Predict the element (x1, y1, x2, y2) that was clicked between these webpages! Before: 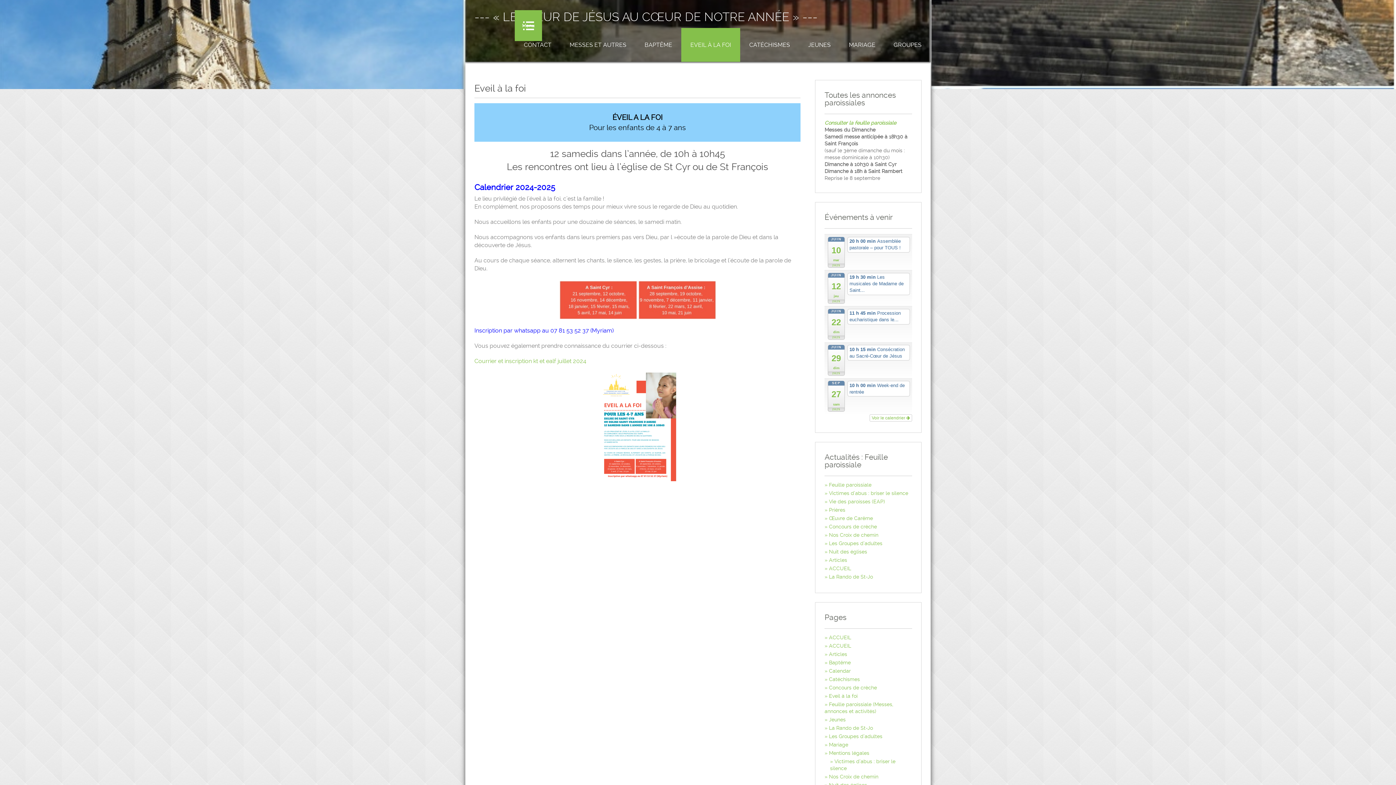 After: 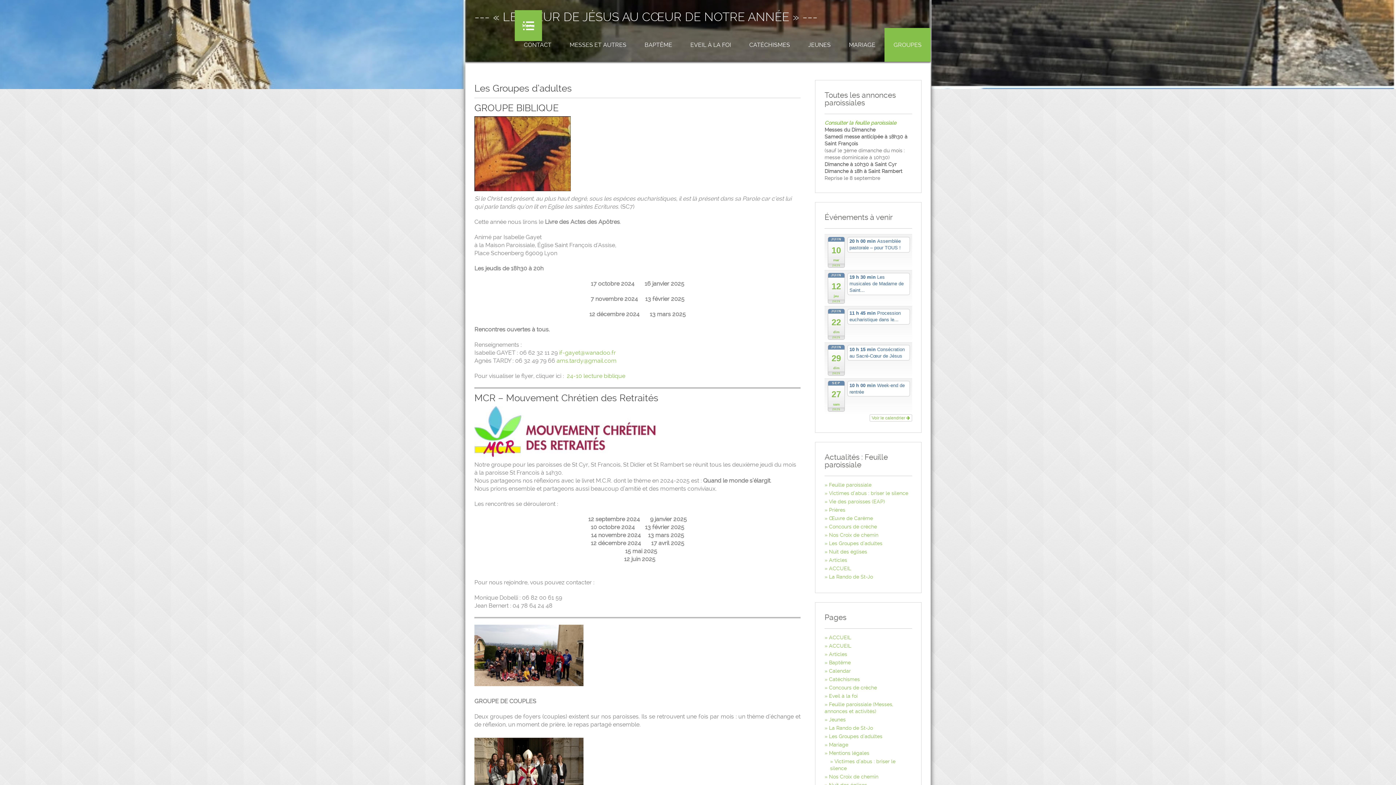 Action: label: Les Groupes d’adultes bbox: (824, 733, 882, 739)